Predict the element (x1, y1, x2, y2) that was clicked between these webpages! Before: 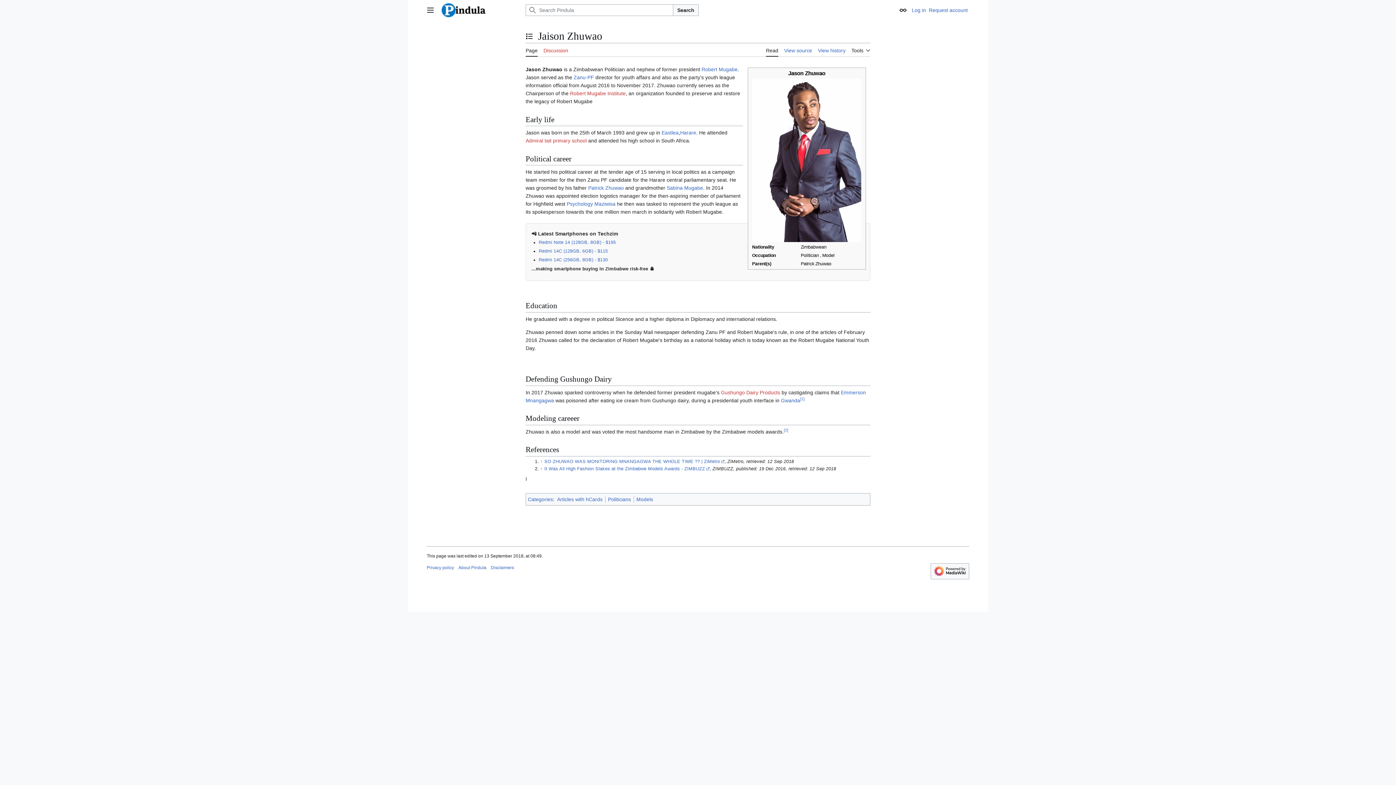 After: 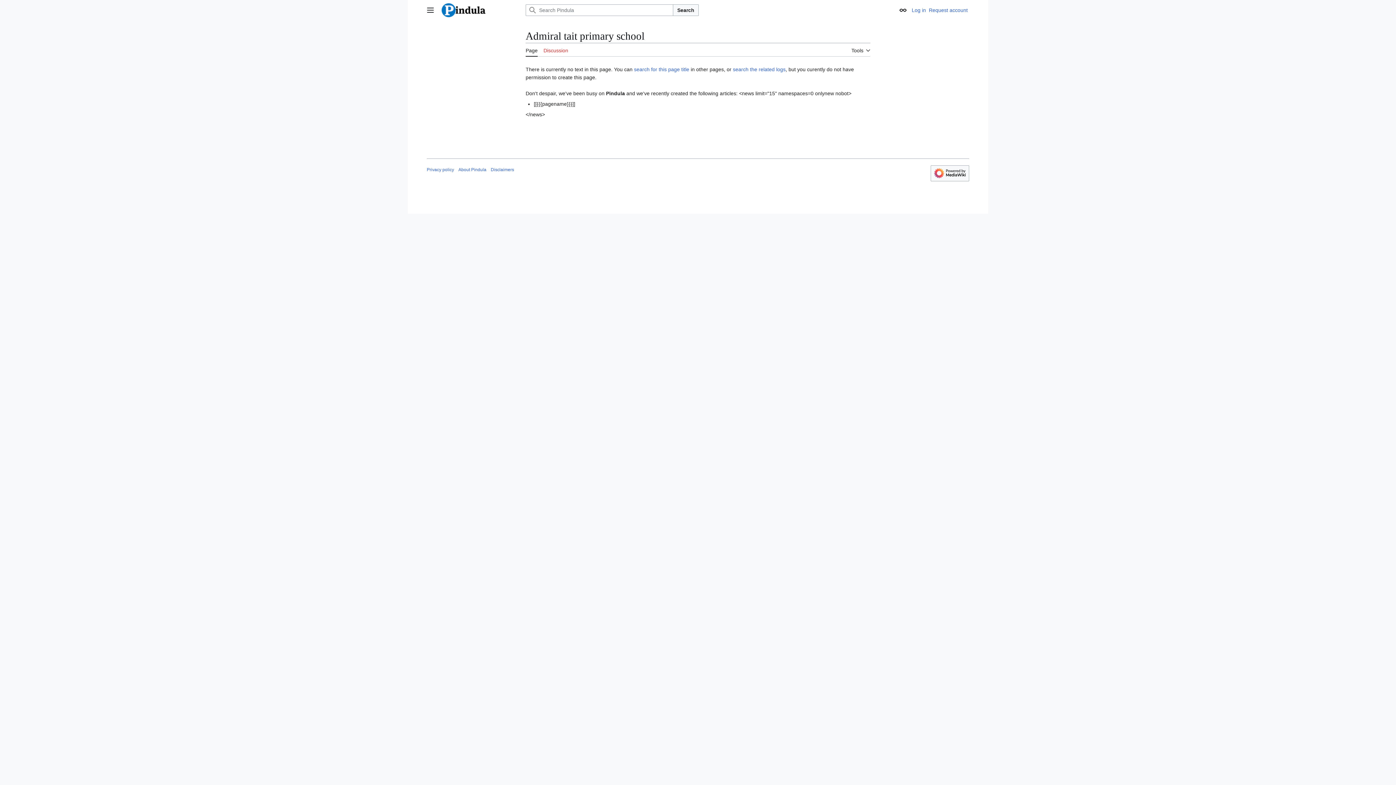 Action: label: Admiral tait primary school bbox: (525, 137, 586, 143)